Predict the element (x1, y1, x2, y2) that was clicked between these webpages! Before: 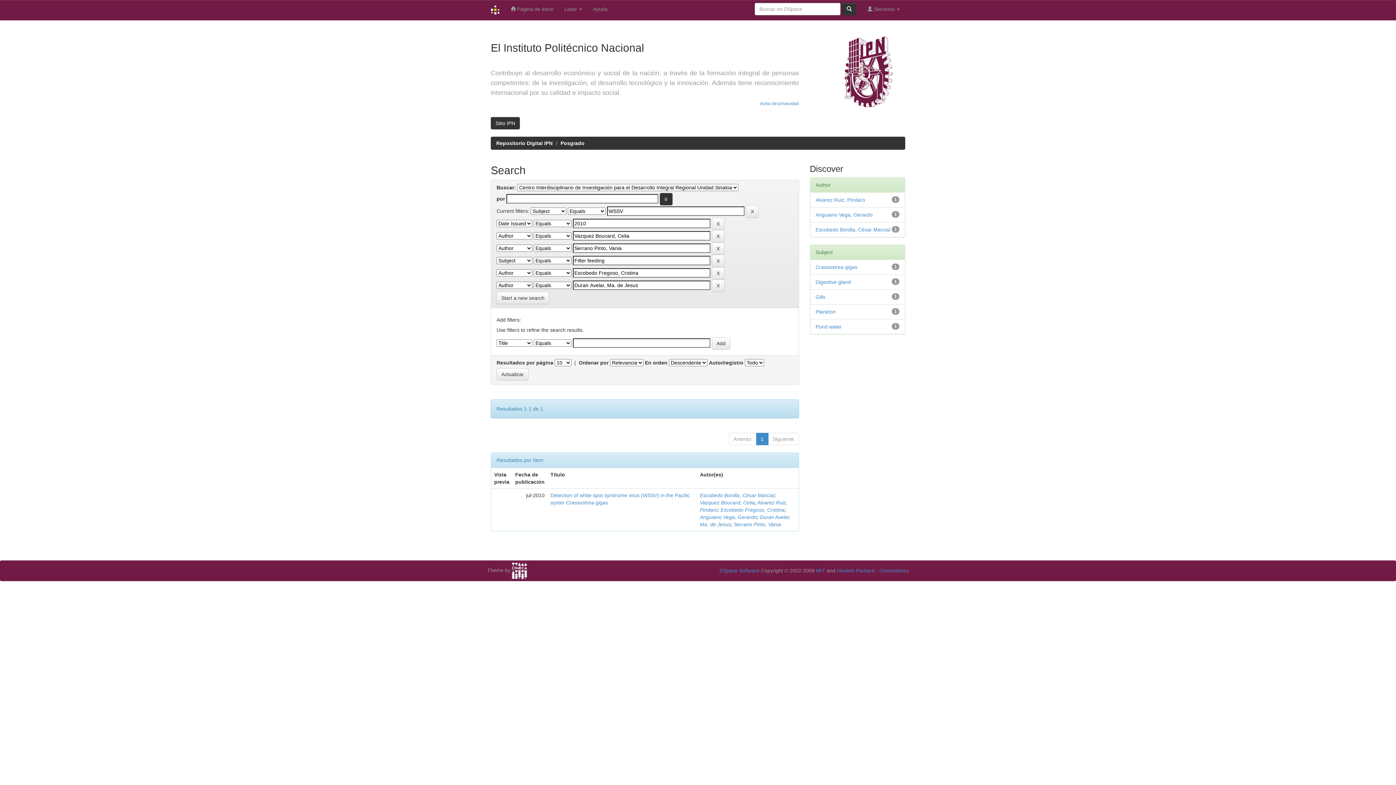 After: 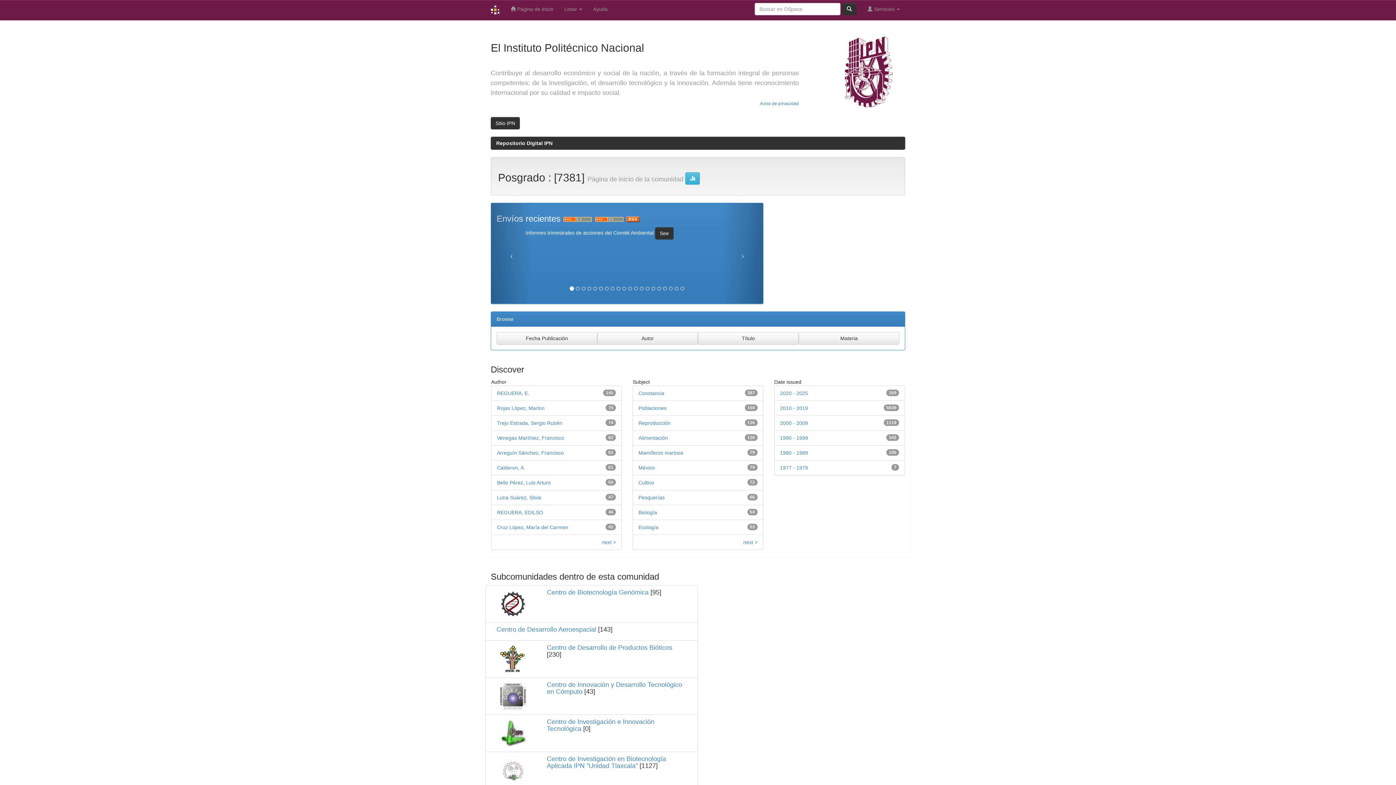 Action: bbox: (560, 140, 584, 146) label: Posgrado